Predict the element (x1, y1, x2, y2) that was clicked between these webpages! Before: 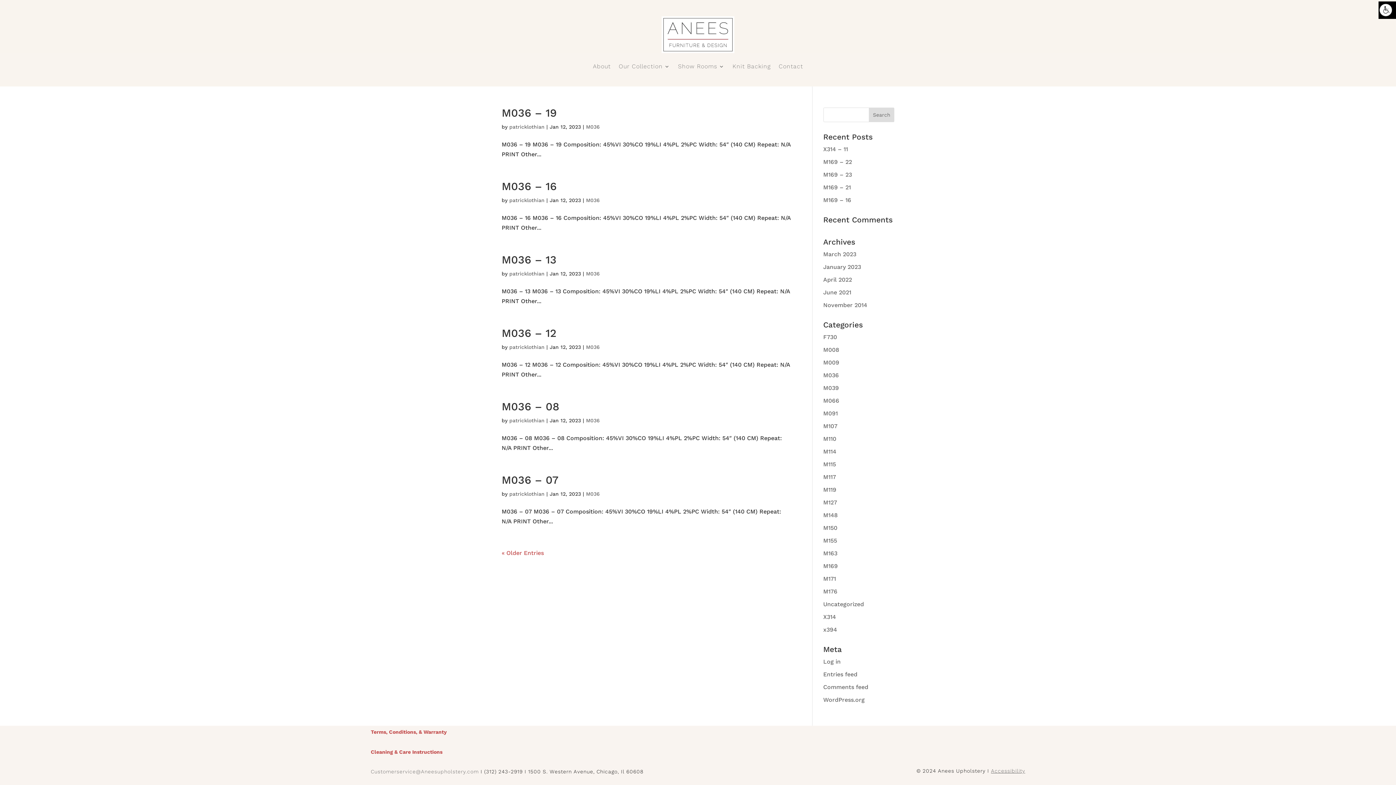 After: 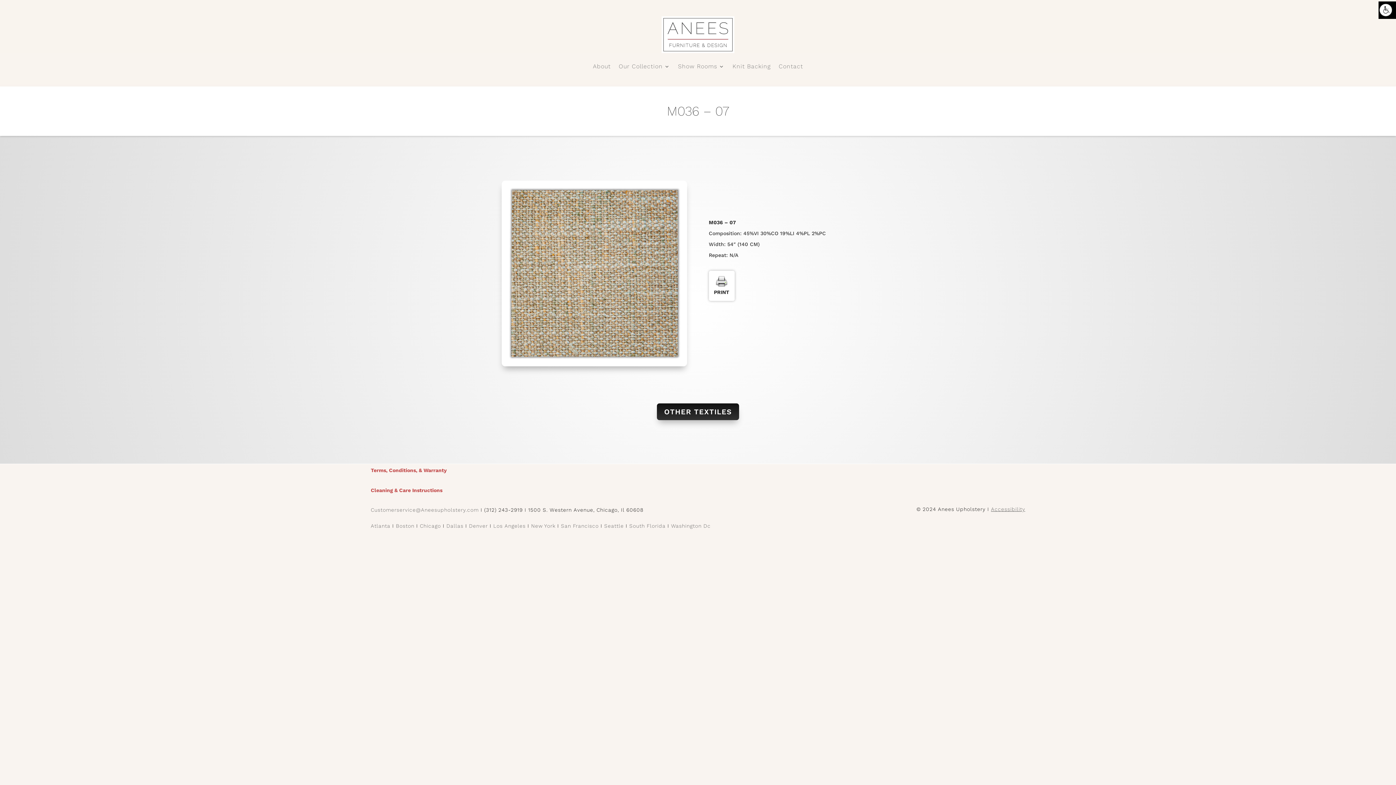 Action: bbox: (501, 473, 558, 486) label: M036 – 07